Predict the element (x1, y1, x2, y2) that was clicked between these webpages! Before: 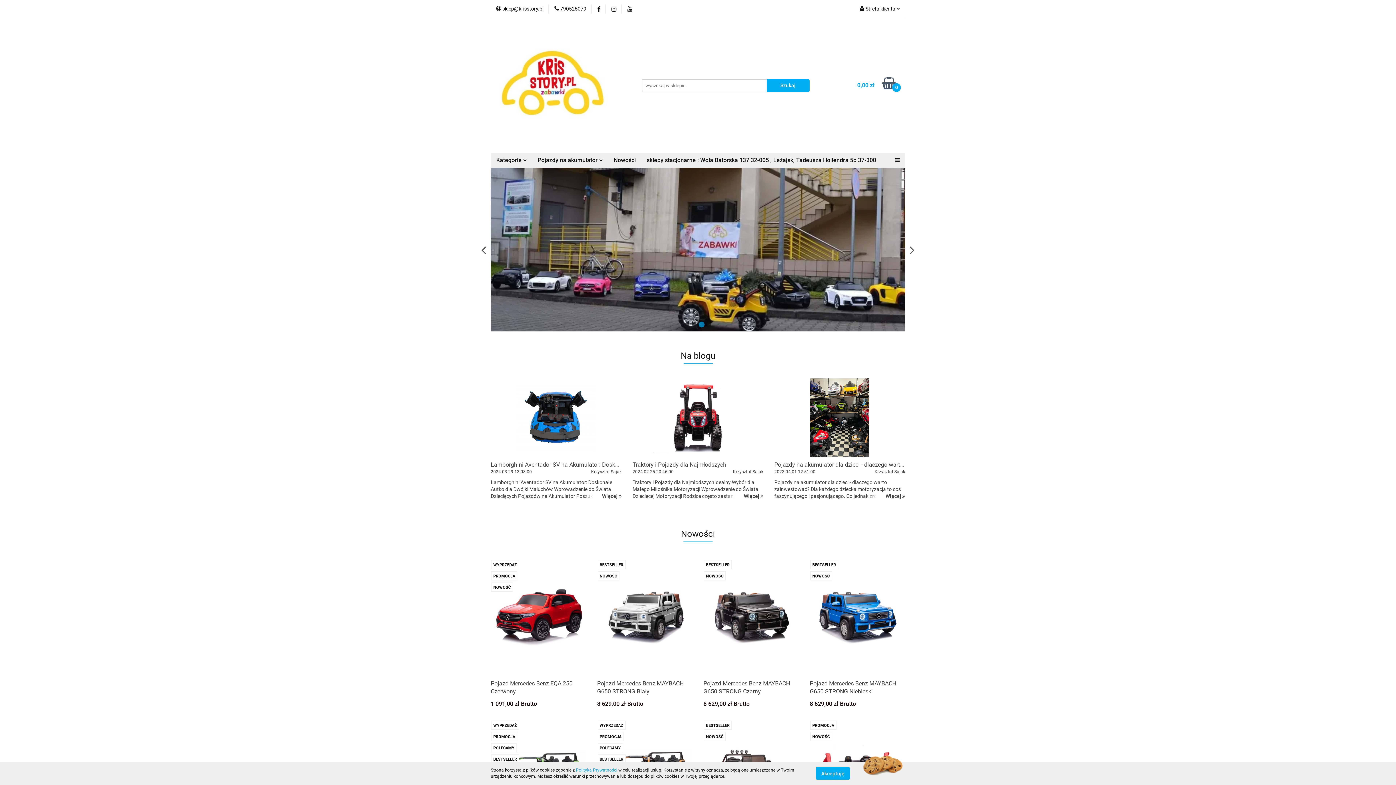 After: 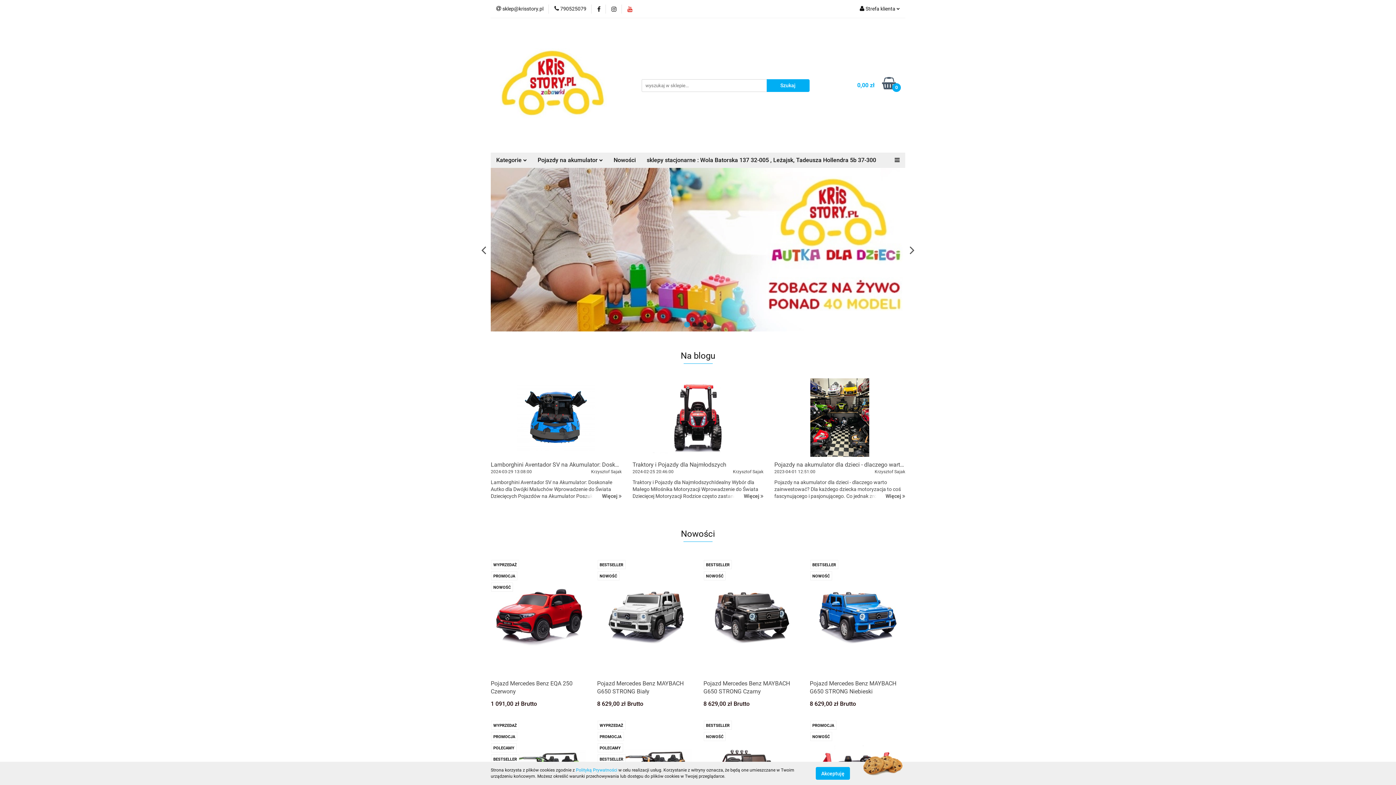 Action: bbox: (627, 6, 632, 11)